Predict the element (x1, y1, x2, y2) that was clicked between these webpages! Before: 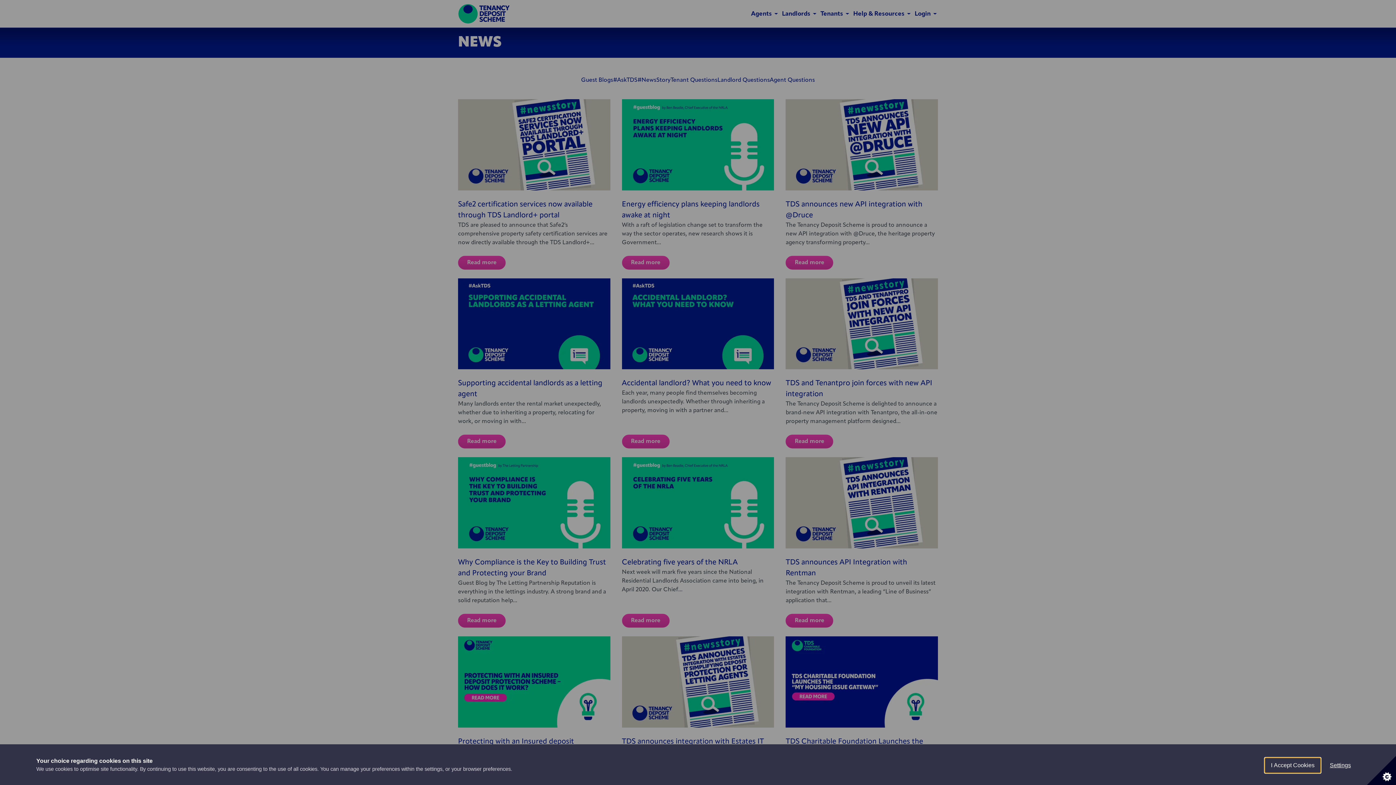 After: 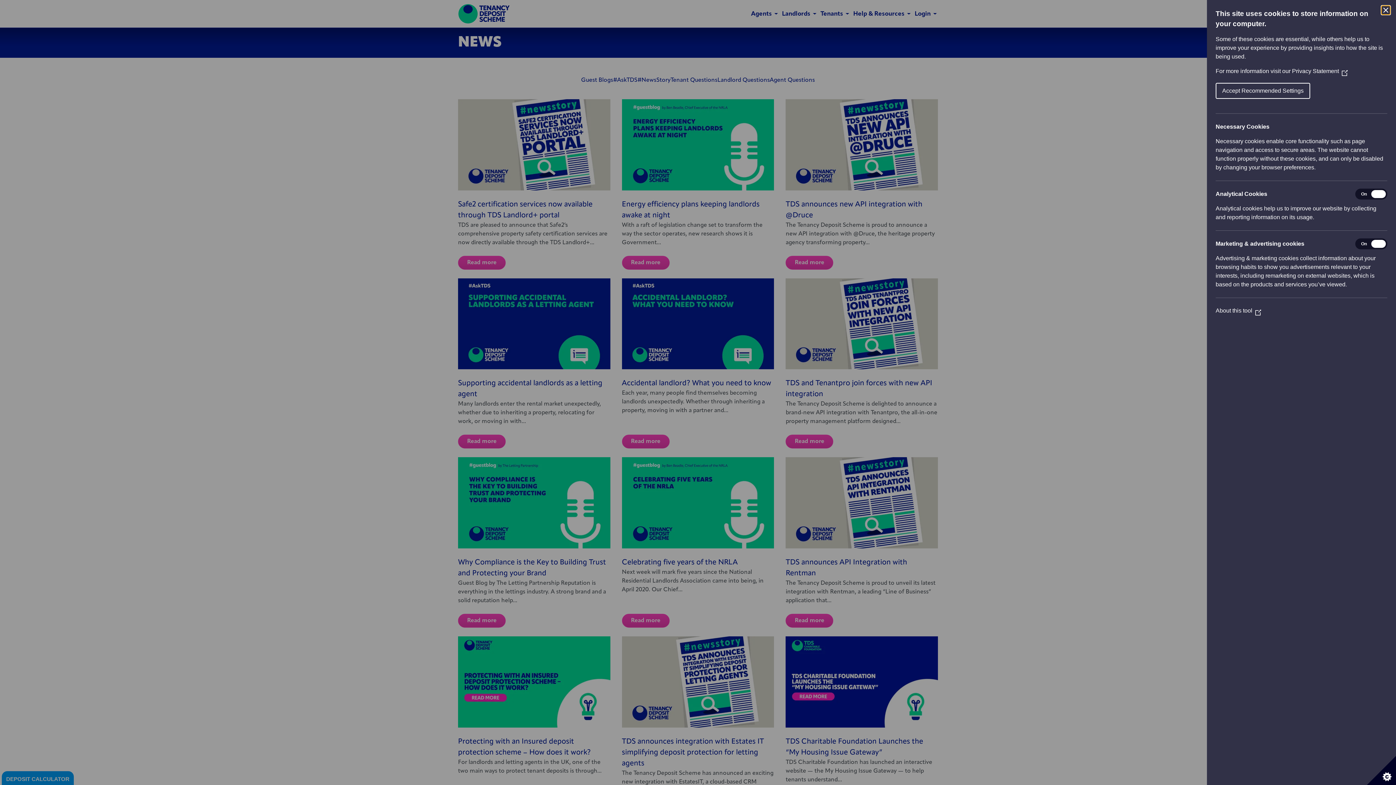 Action: label: Set cookie preferences bbox: (1367, 756, 1396, 785)